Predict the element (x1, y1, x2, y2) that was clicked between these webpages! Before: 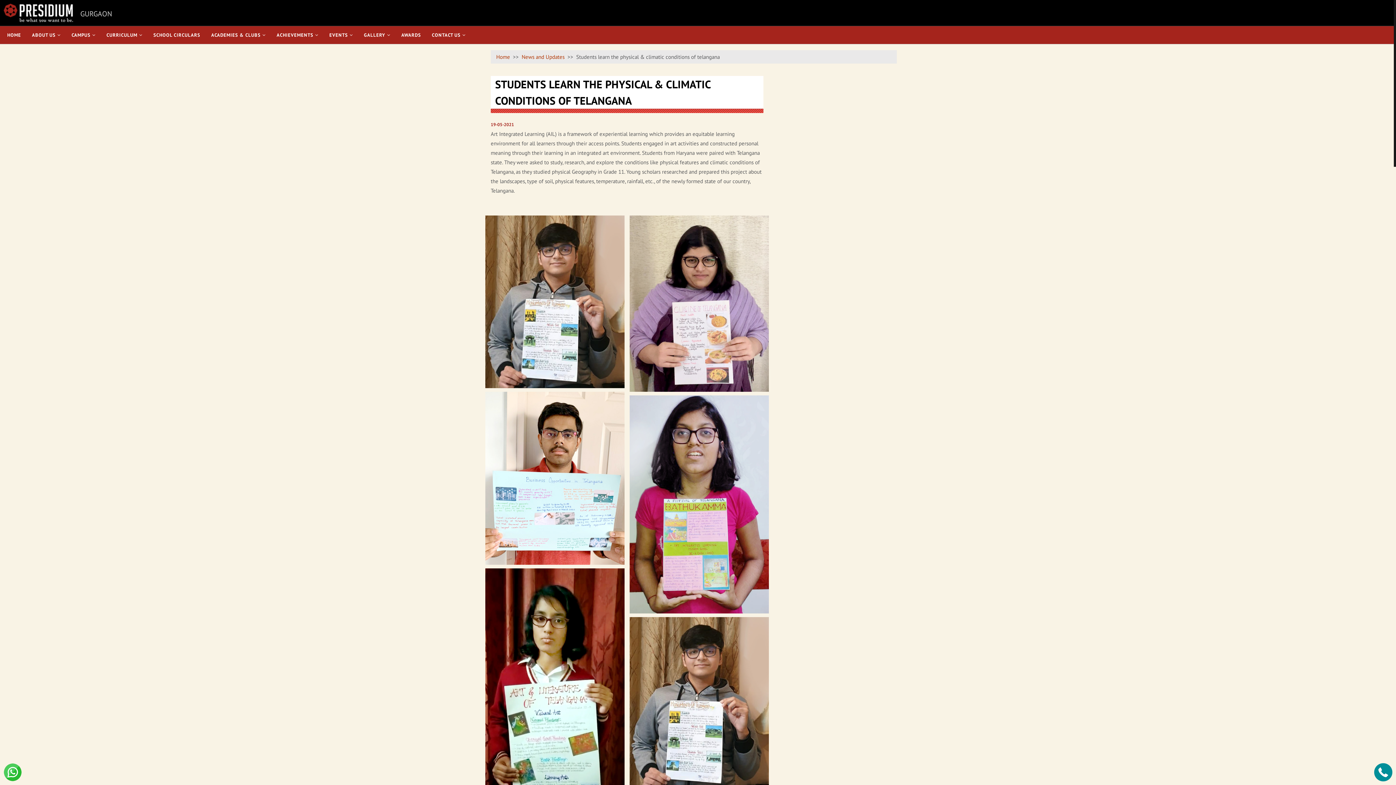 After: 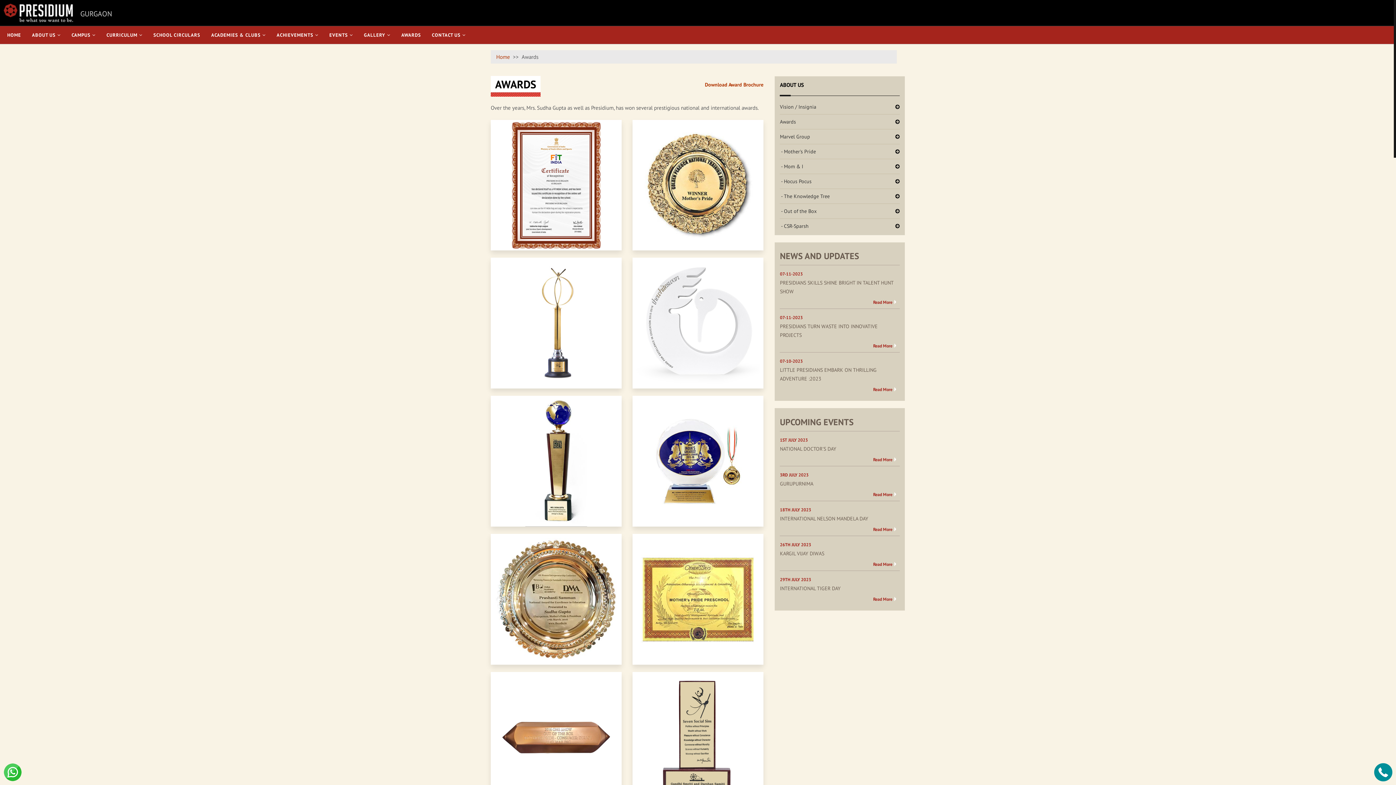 Action: label: AWARDS bbox: (397, 26, 424, 44)